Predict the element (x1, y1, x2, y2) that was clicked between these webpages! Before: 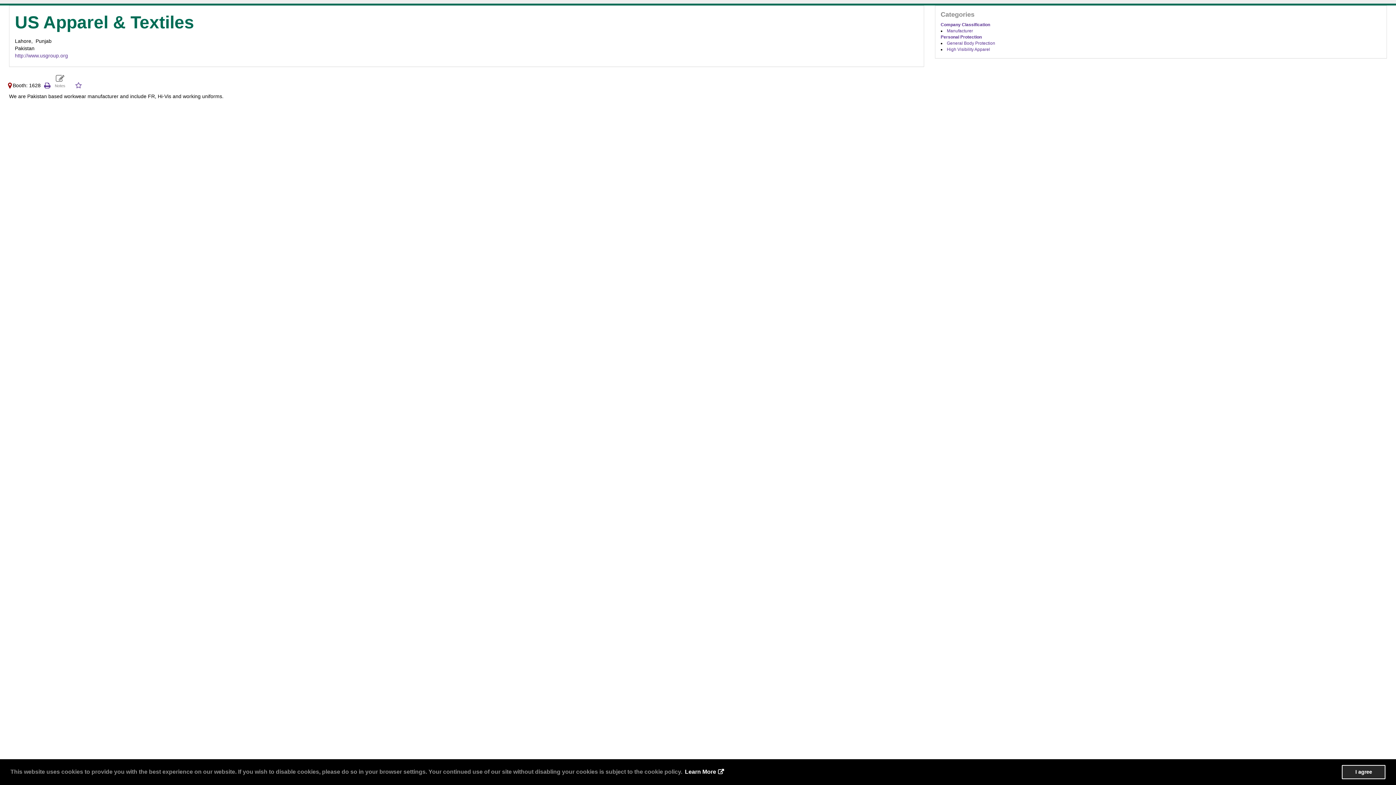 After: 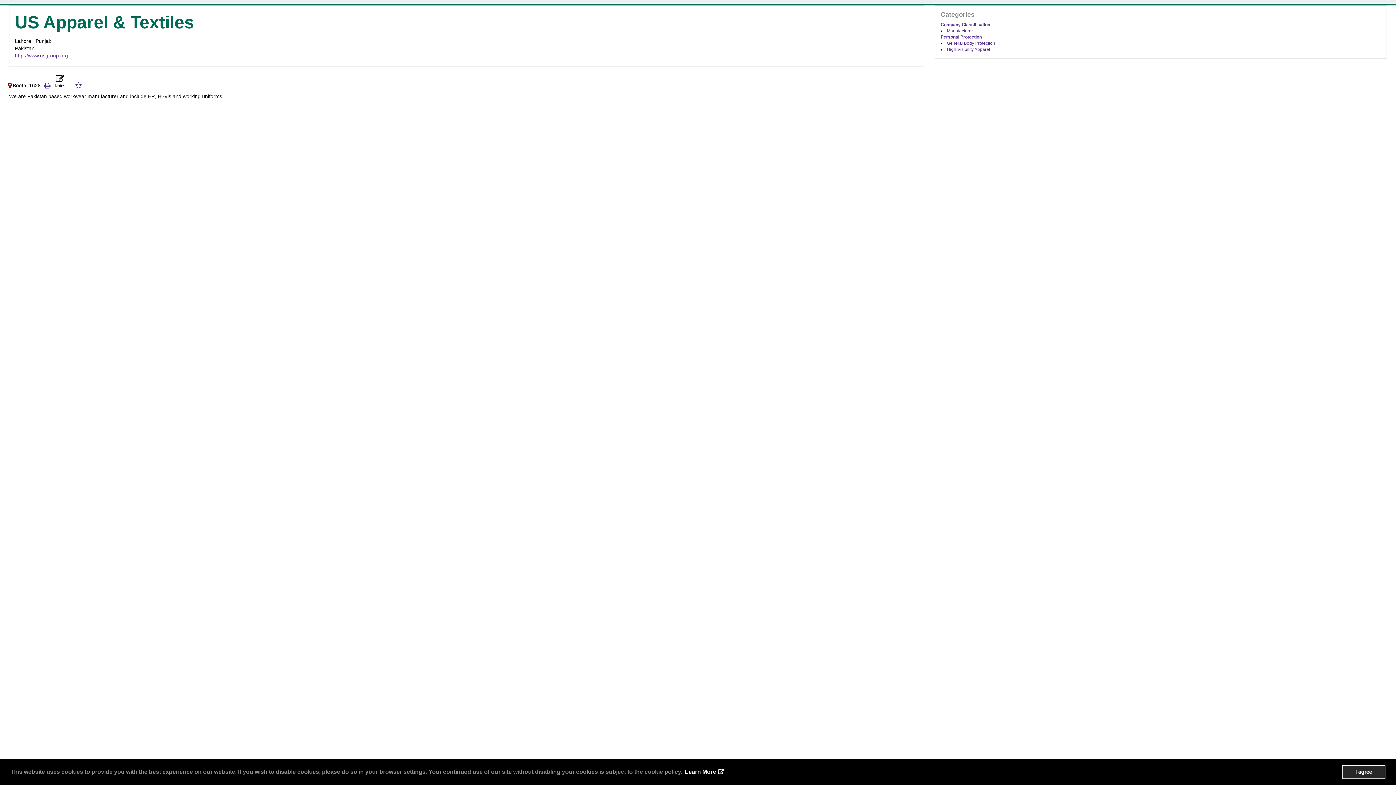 Action: bbox: (53, 74, 66, 88)